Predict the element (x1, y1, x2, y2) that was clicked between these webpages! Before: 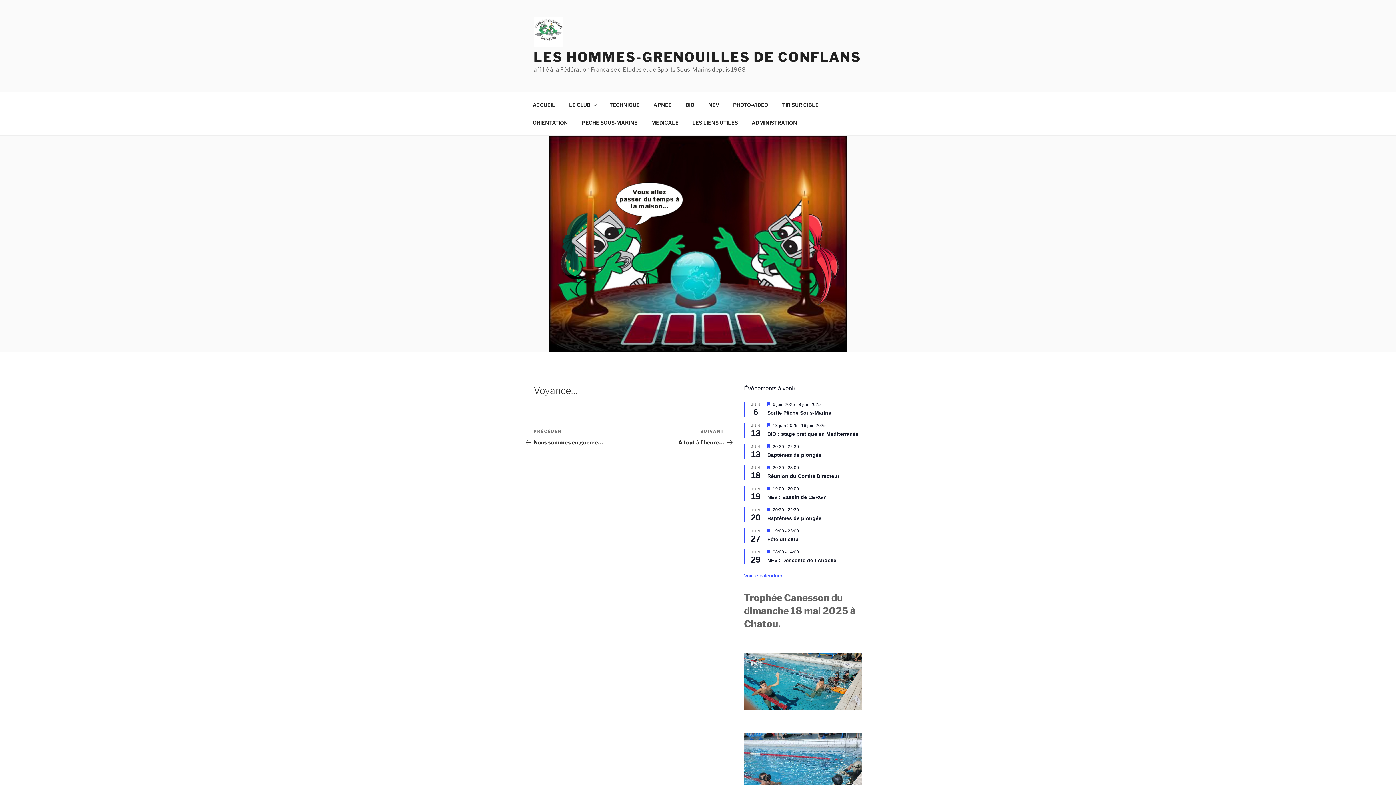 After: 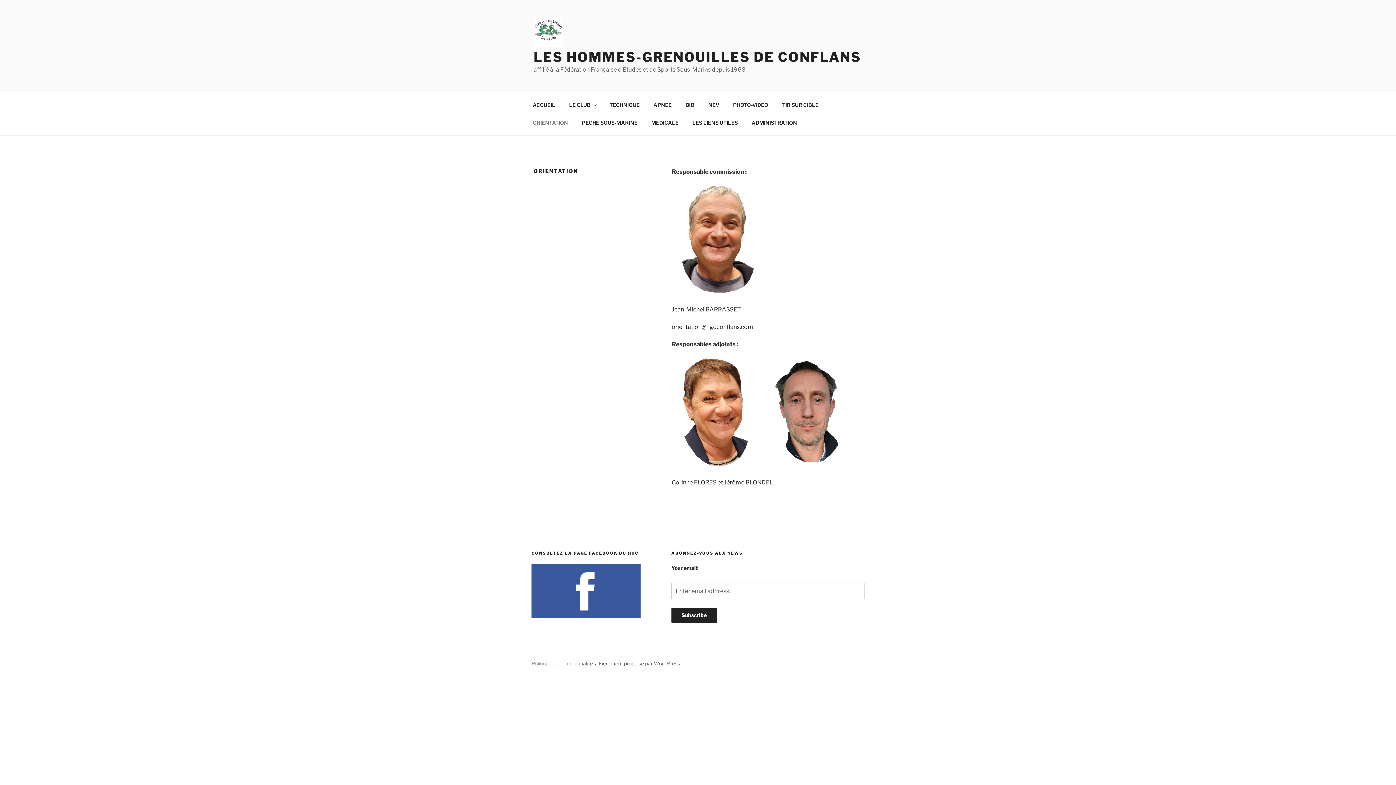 Action: bbox: (526, 113, 574, 131) label: ORIENTATION